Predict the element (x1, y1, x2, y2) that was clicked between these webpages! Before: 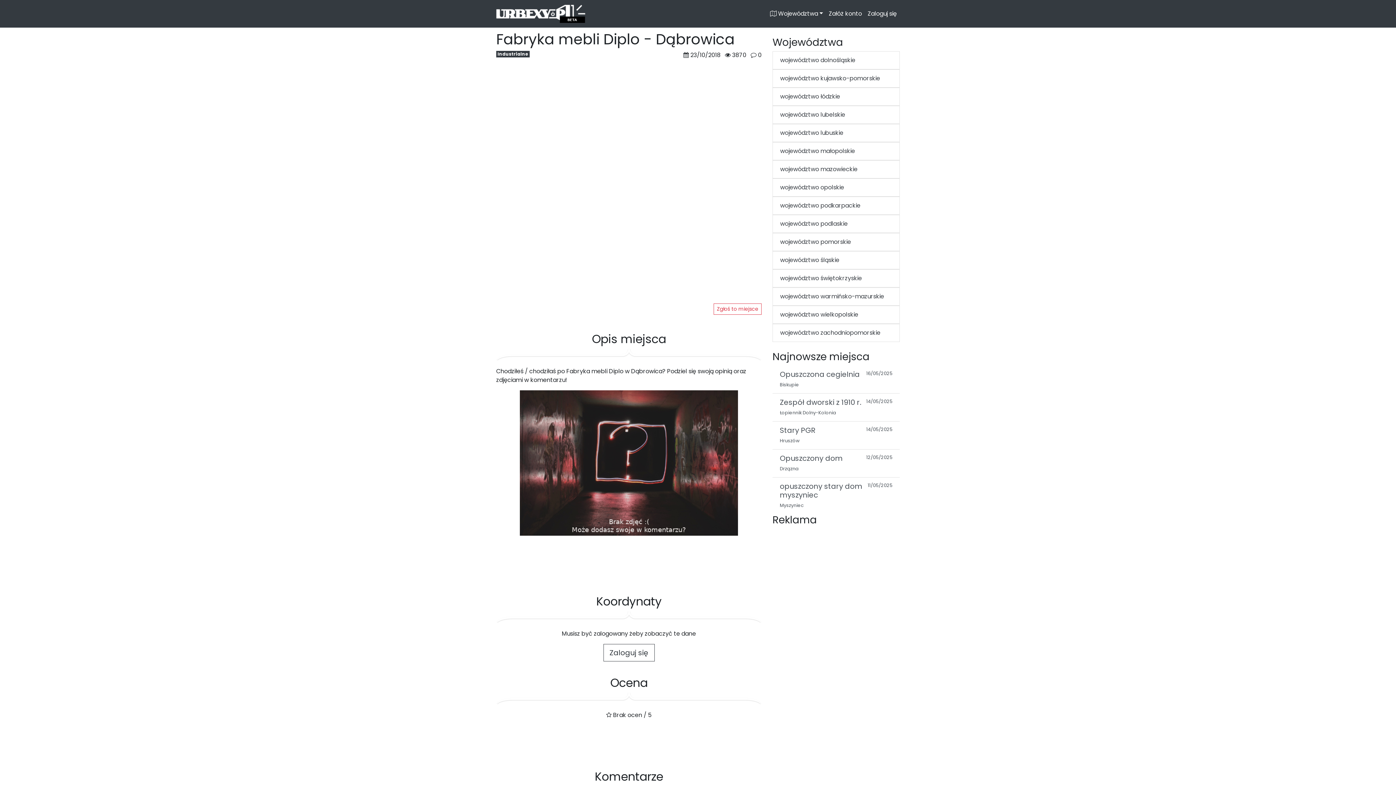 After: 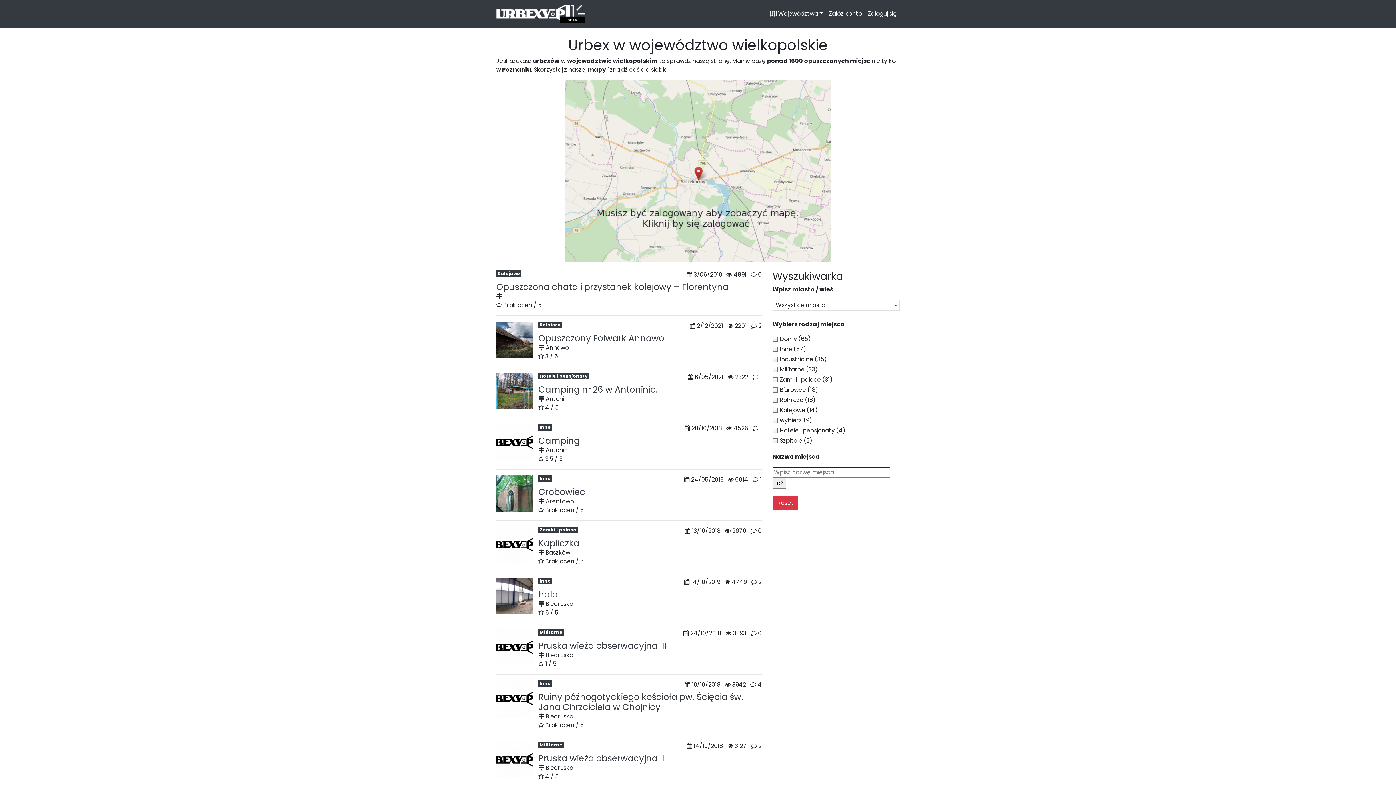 Action: bbox: (772, 305, 899, 324) label: województwo wielkopolskie